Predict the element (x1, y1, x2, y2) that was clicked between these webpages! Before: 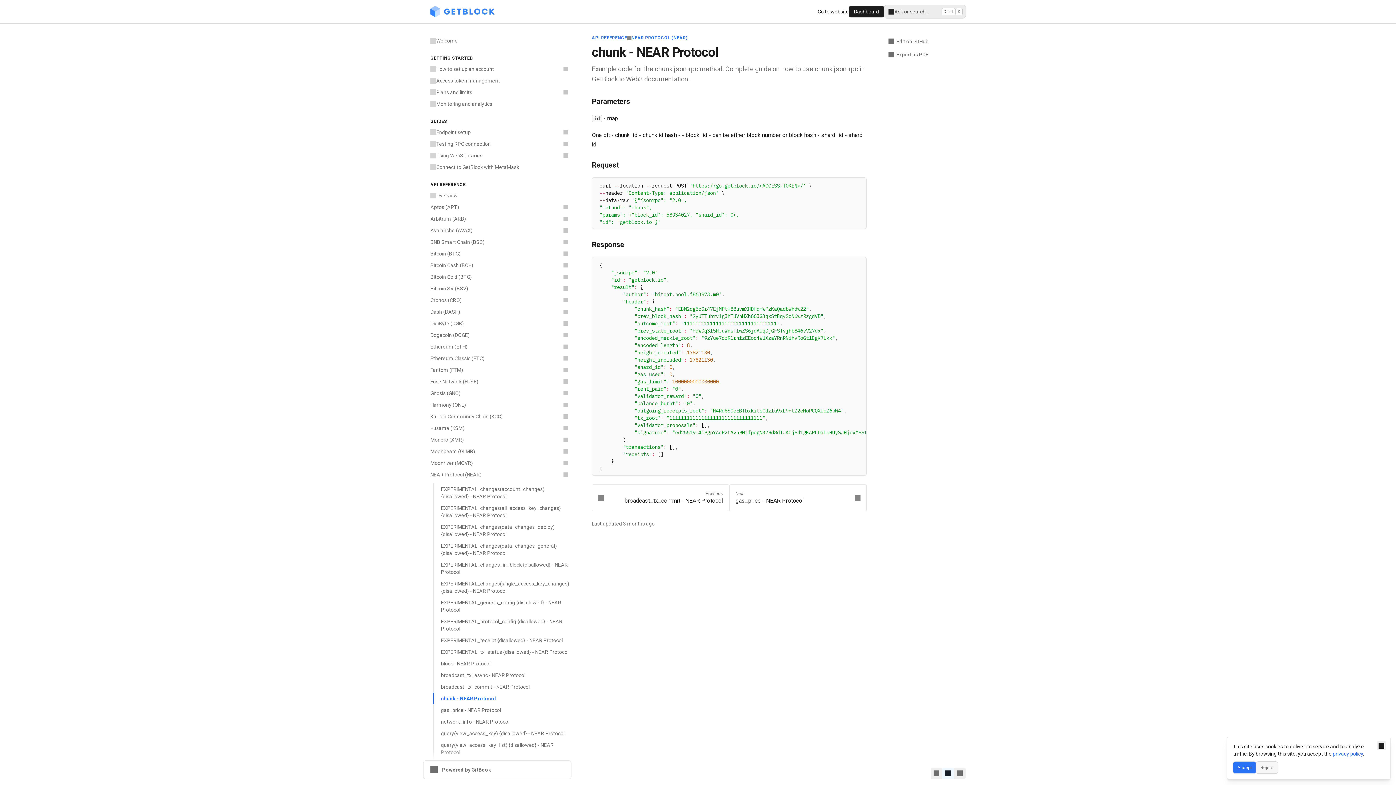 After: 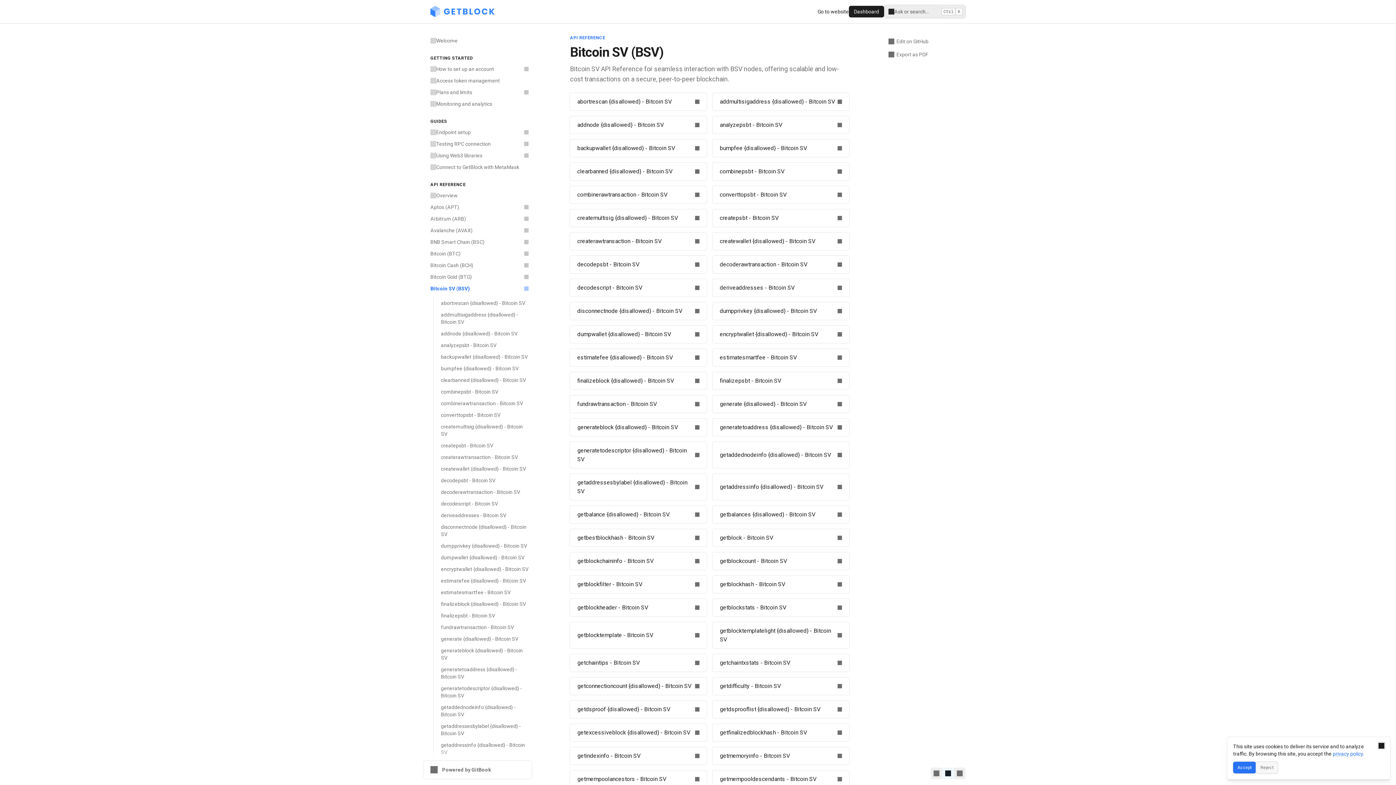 Action: label: Bitcoin SV (BSV) bbox: (426, 282, 571, 294)